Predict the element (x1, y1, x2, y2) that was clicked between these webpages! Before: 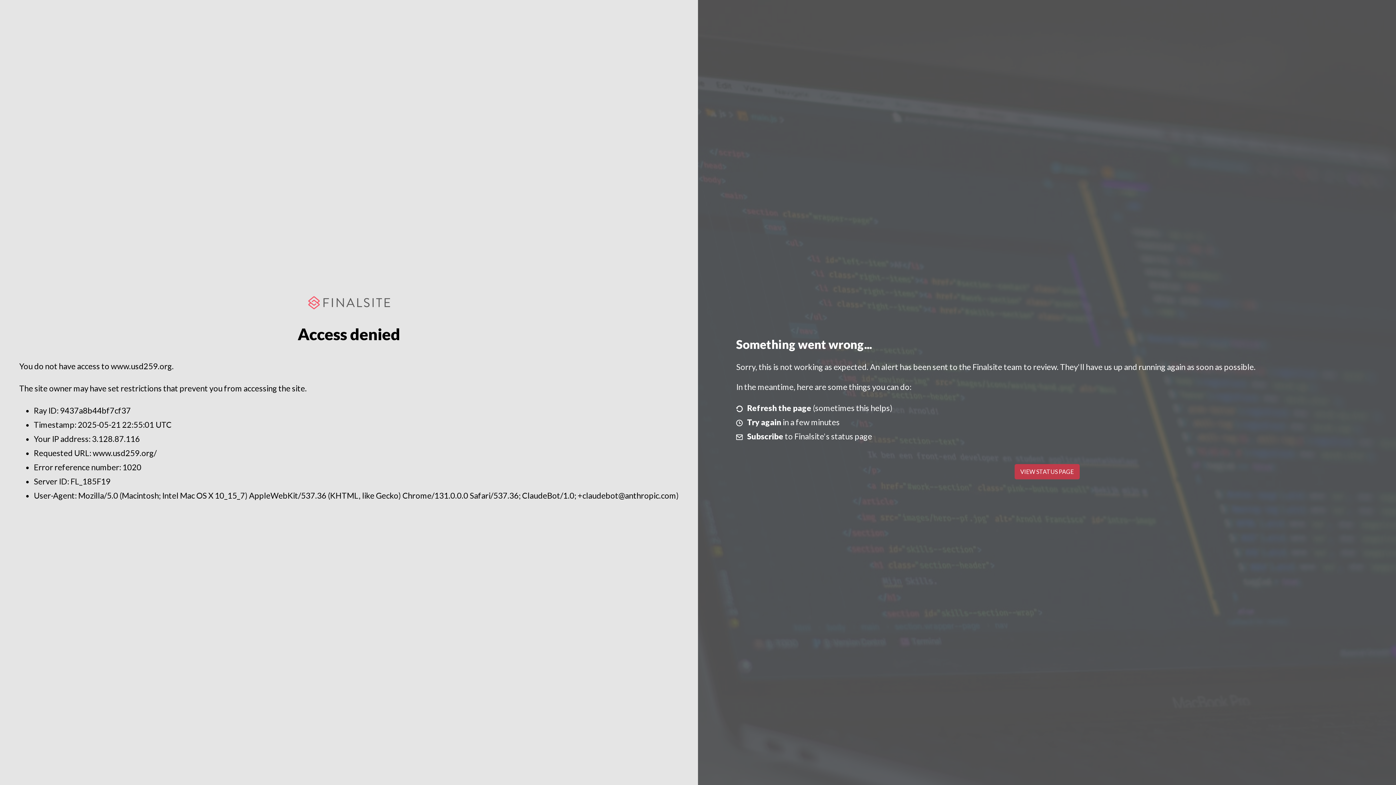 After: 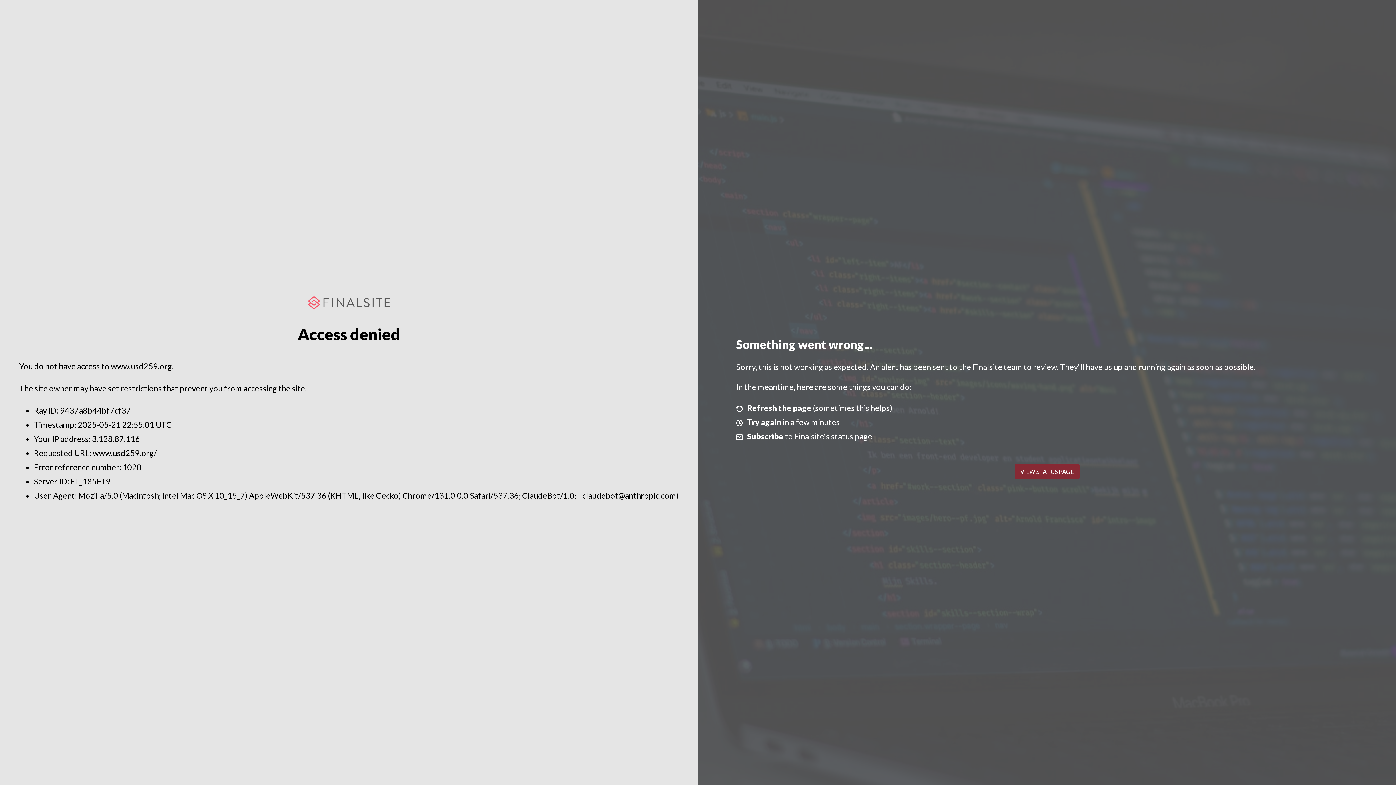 Action: label: VIEW STATUS PAGE bbox: (1014, 464, 1079, 479)